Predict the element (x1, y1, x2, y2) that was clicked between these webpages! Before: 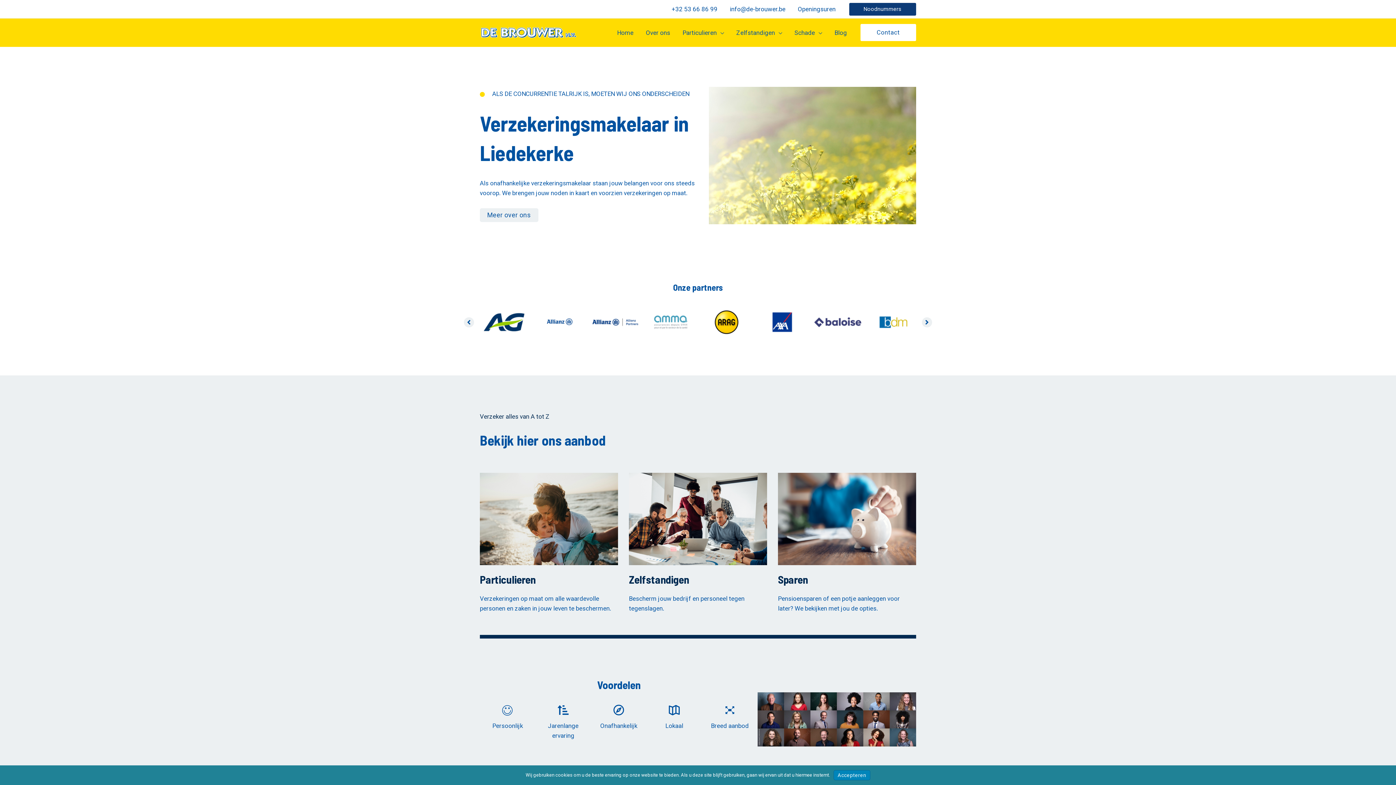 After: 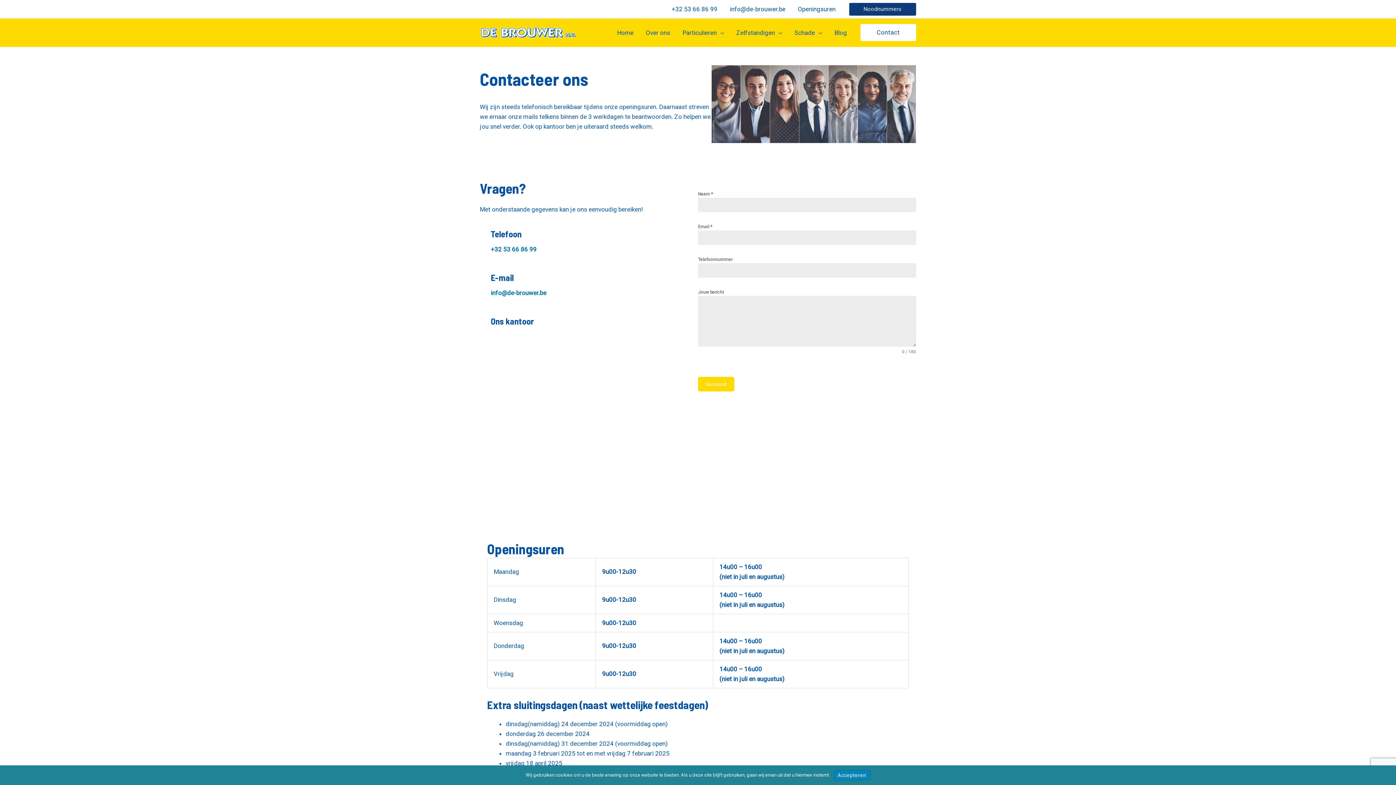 Action: bbox: (860, 24, 916, 41) label: Contact